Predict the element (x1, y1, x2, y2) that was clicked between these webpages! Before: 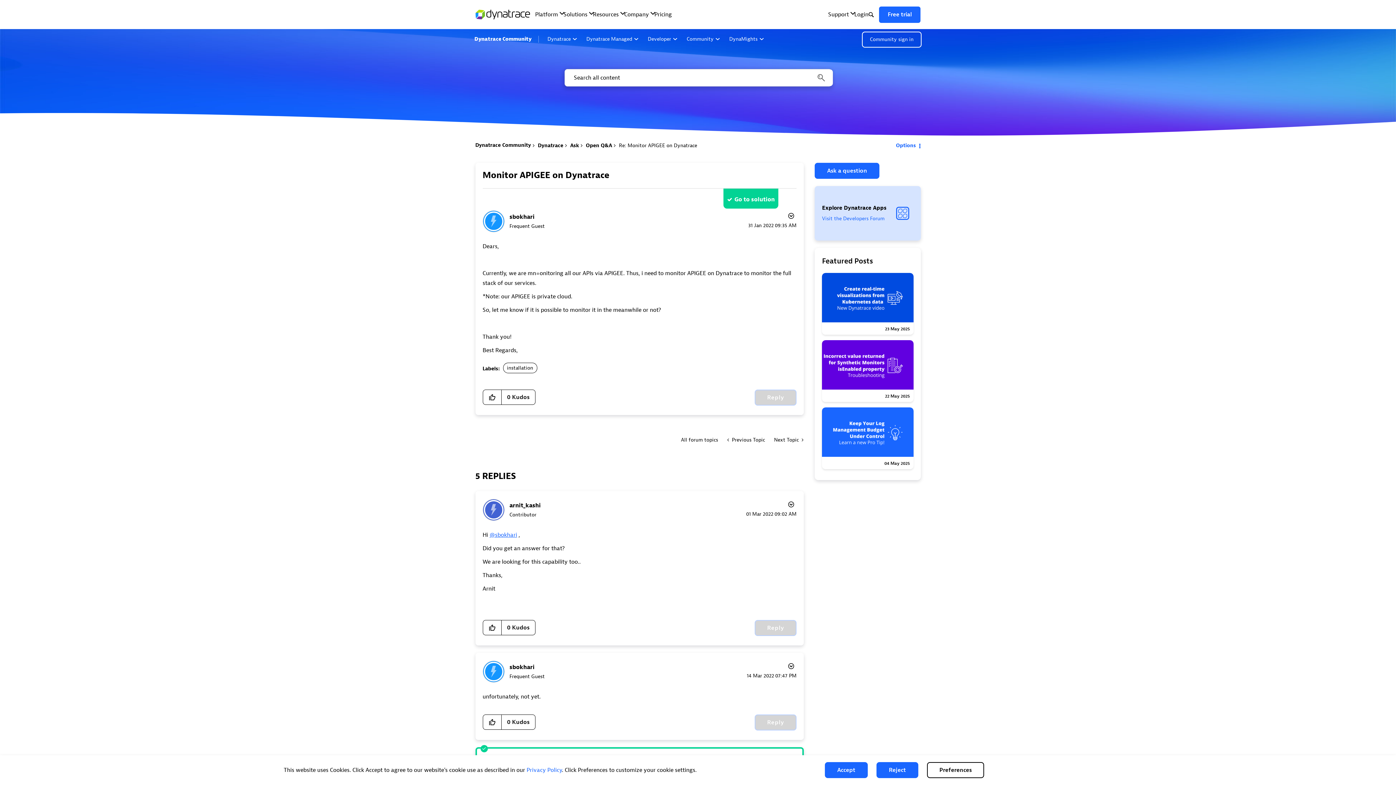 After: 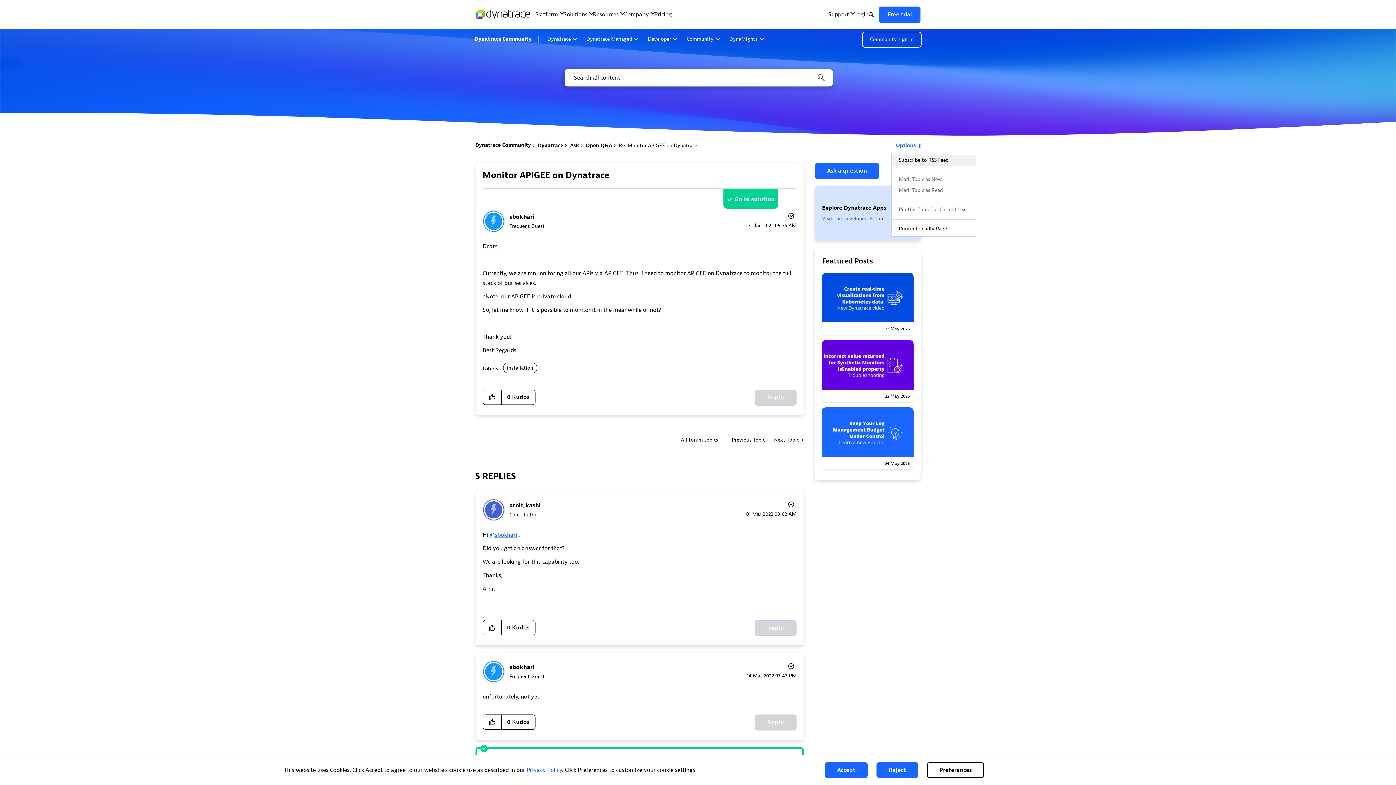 Action: label: Options bbox: (891, 138, 920, 152)